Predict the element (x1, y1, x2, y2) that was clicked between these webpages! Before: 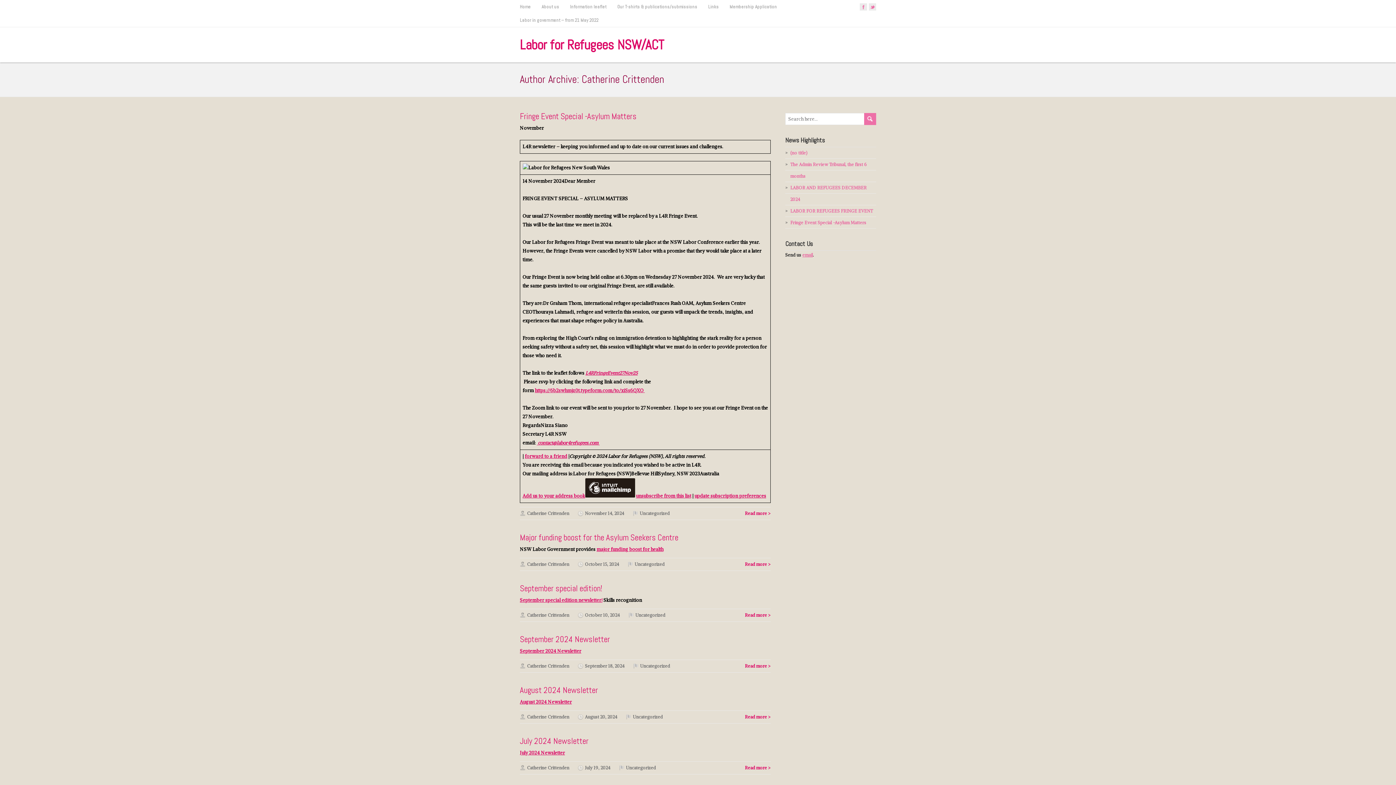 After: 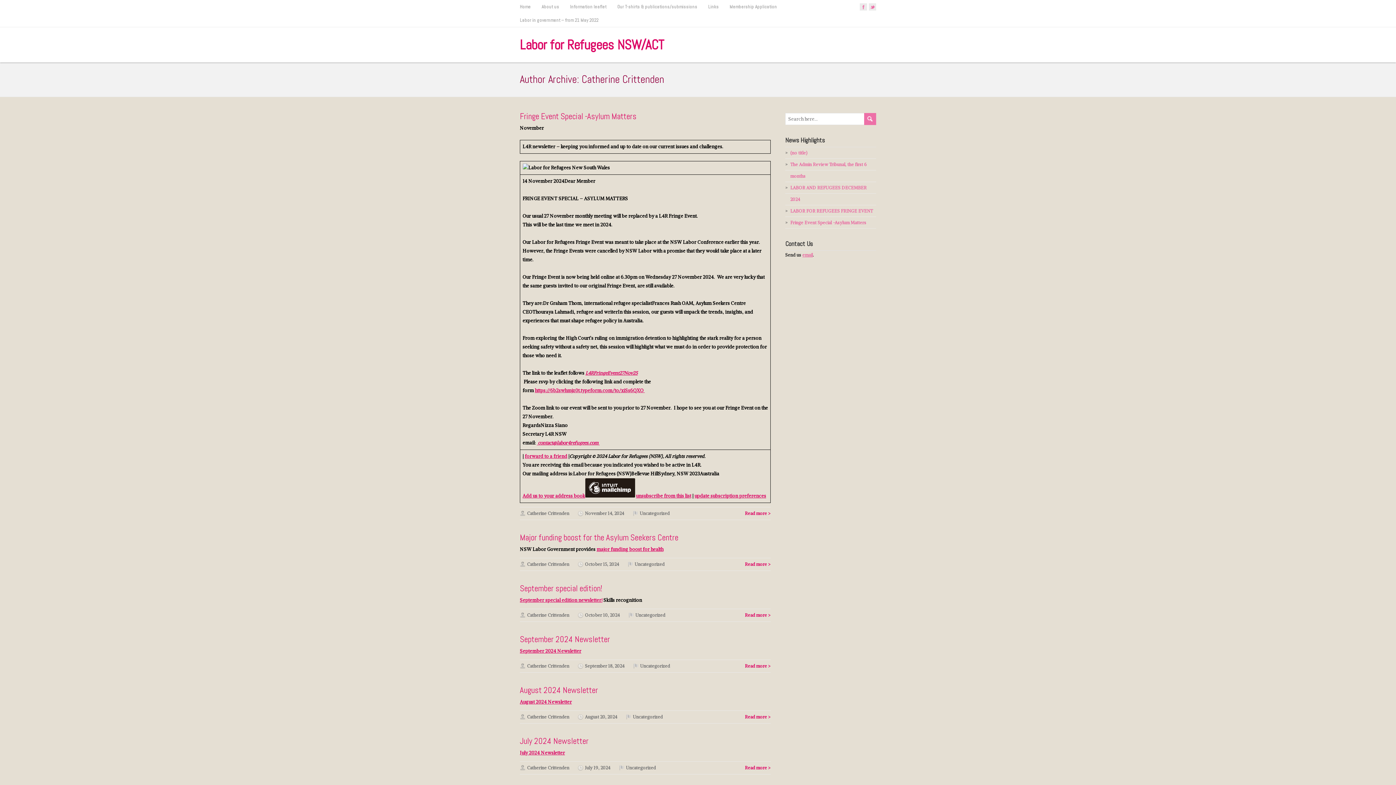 Action: label: Catherine Crittenden bbox: (527, 561, 569, 567)